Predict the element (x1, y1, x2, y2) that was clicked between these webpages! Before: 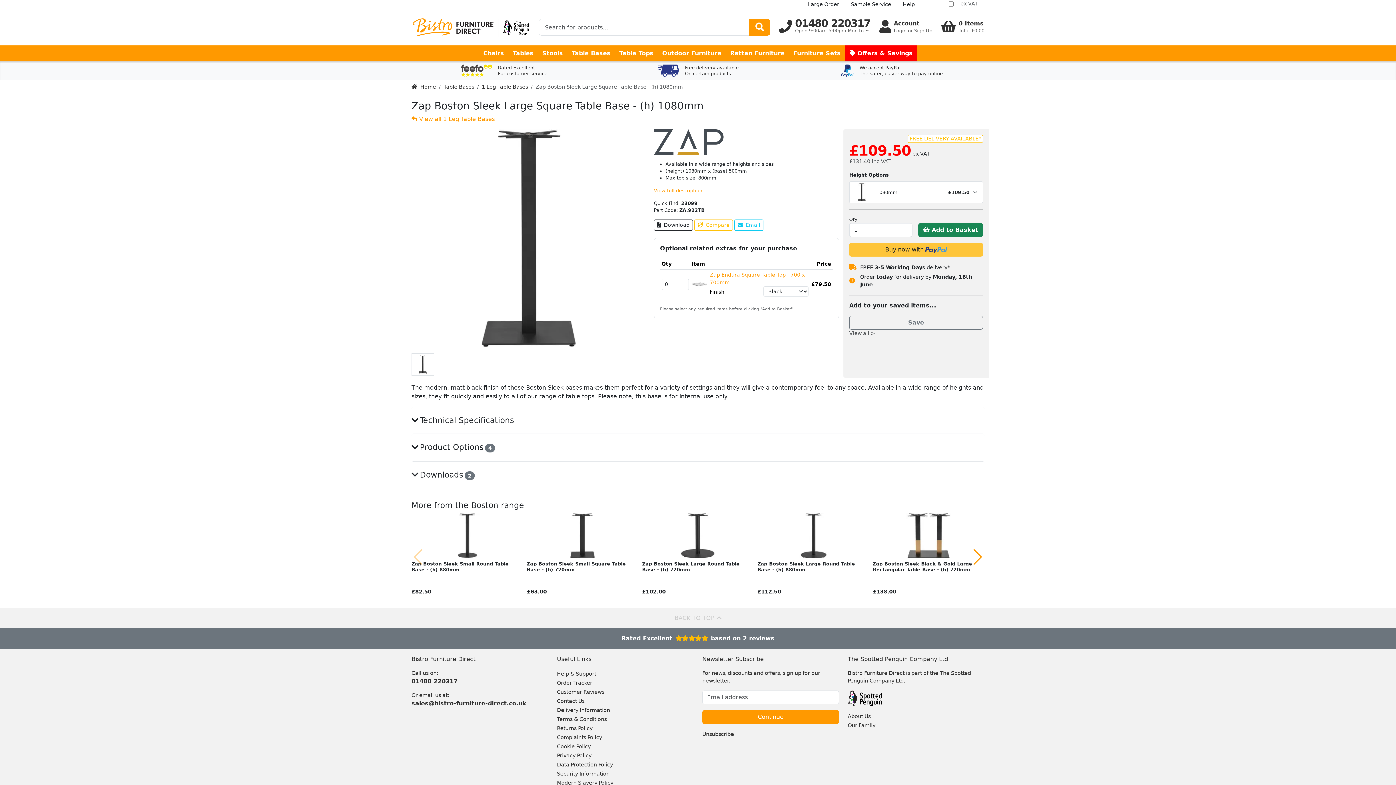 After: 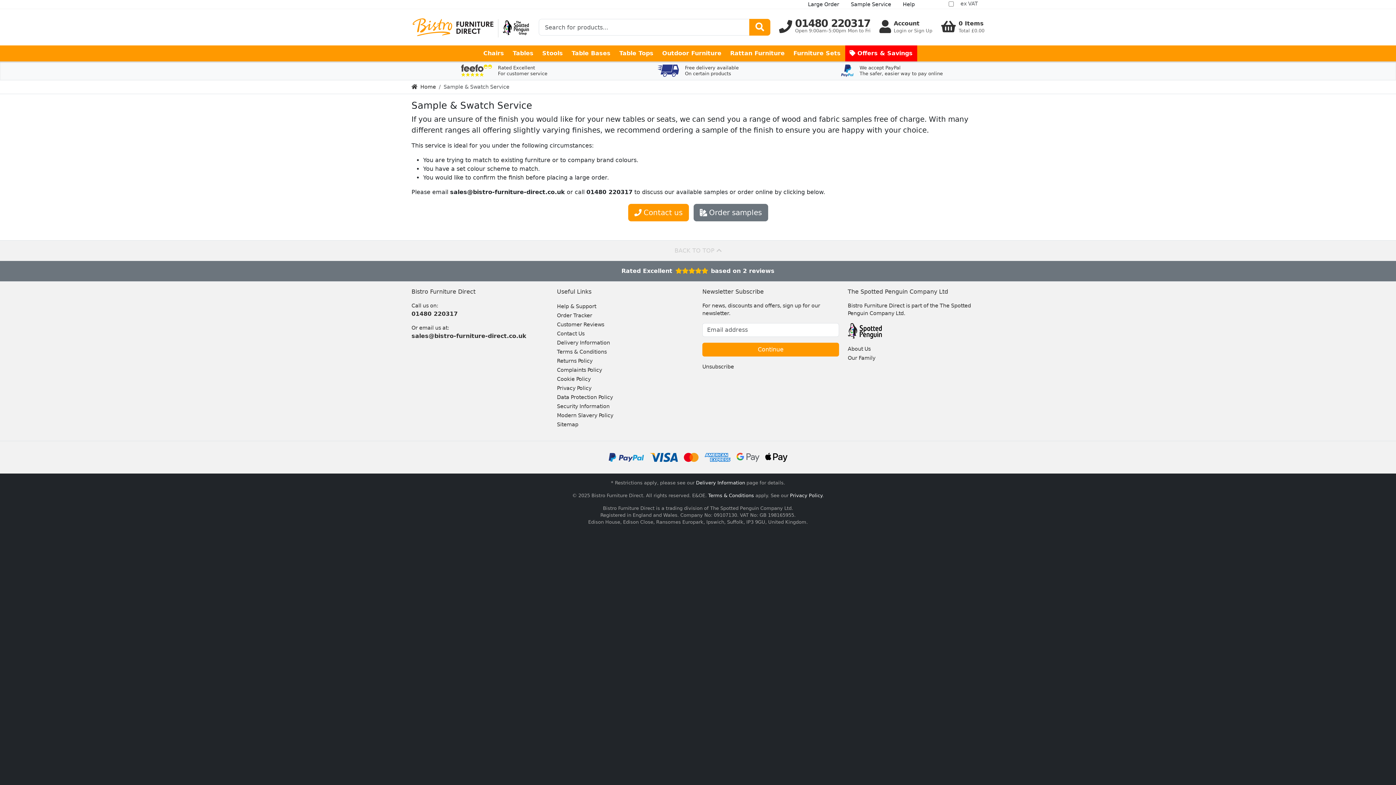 Action: label: Sample Service bbox: (845, 0, 897, 8)